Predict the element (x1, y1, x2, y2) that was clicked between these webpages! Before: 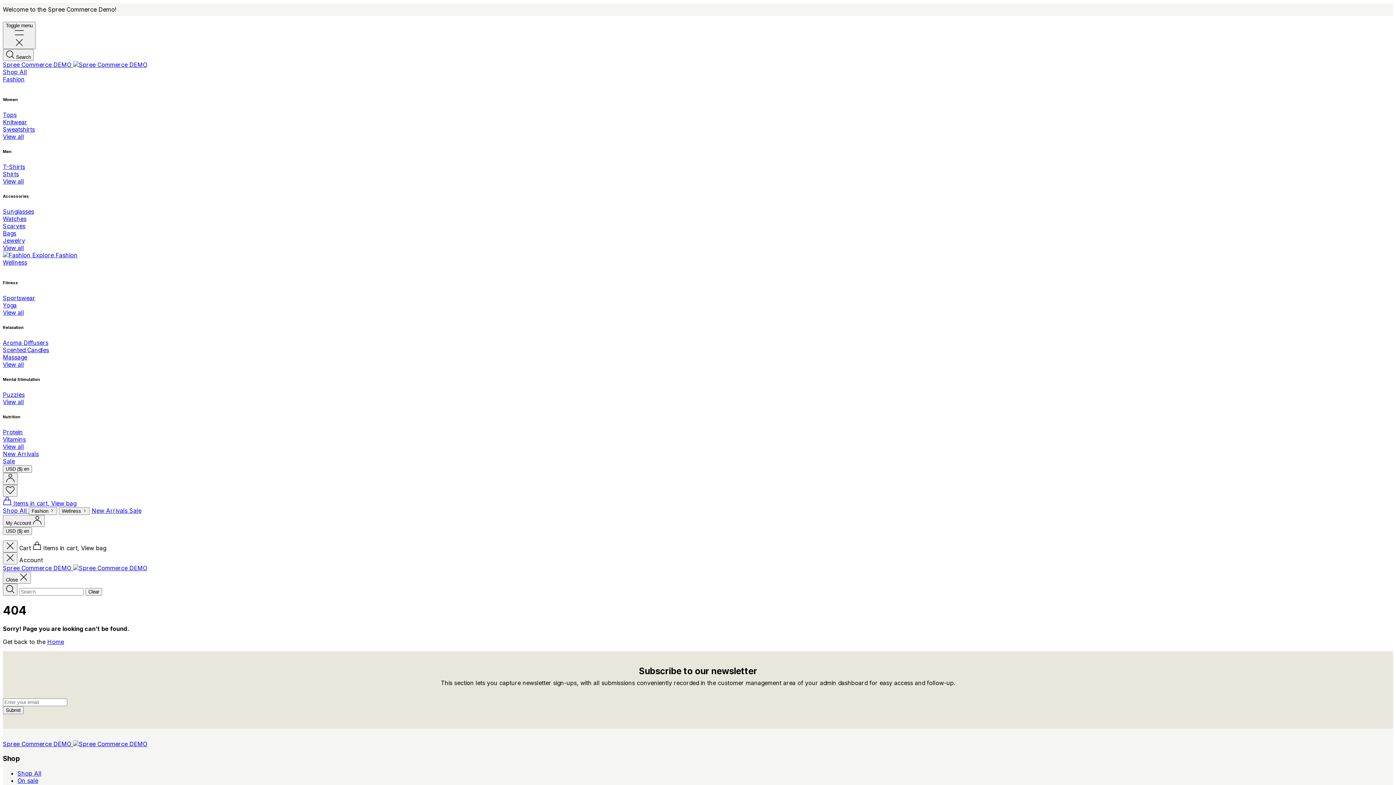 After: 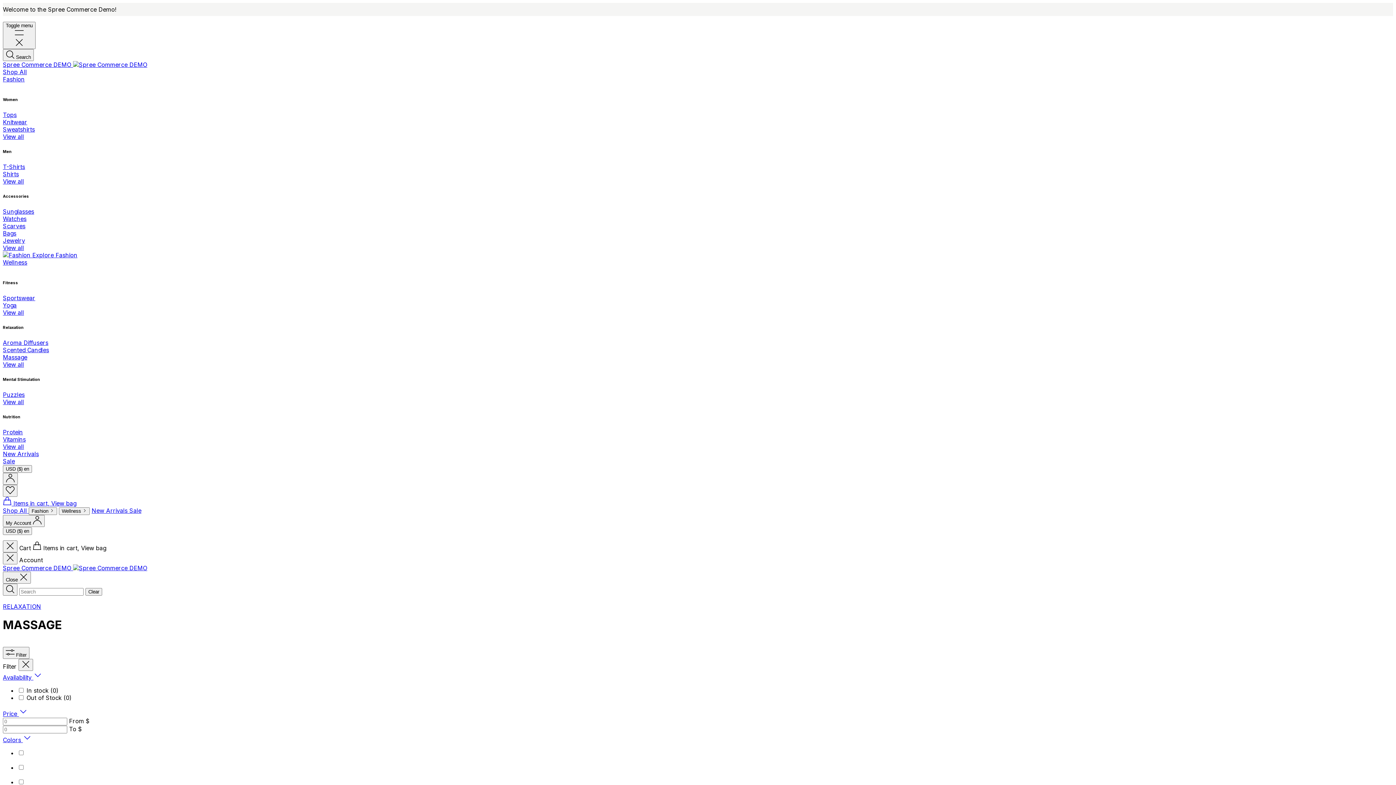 Action: bbox: (2, 353, 27, 360) label: Massage